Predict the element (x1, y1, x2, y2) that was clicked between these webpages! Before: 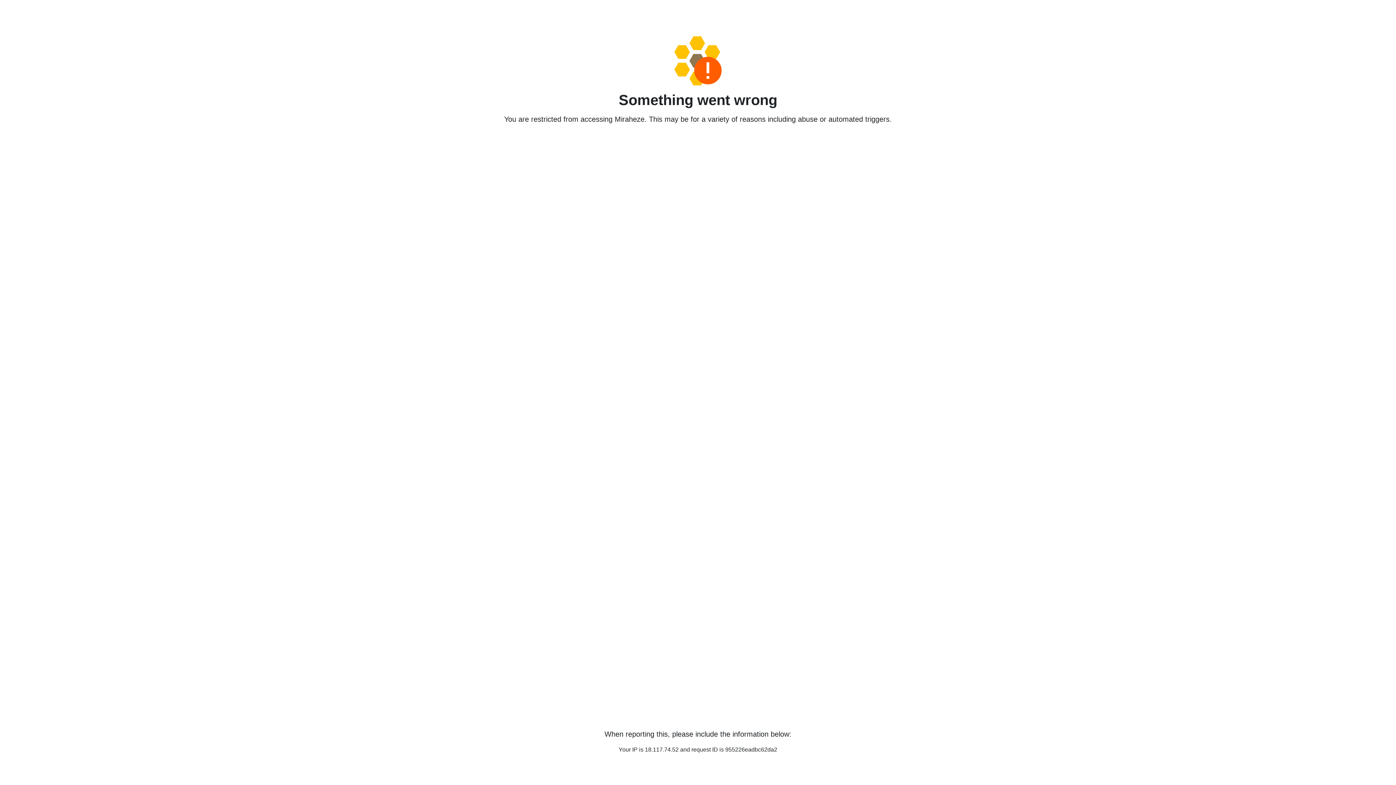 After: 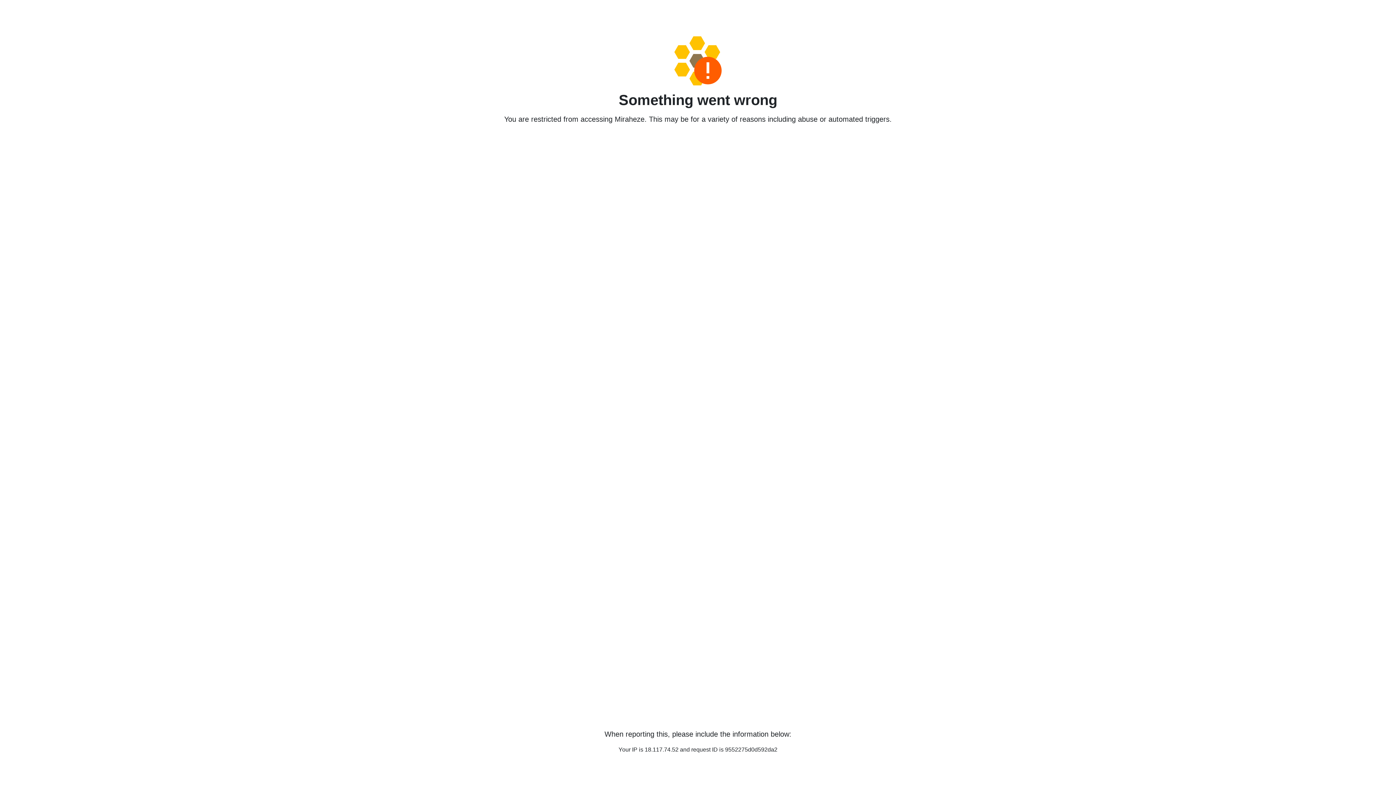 Action: bbox: (458, 36, 938, 85)